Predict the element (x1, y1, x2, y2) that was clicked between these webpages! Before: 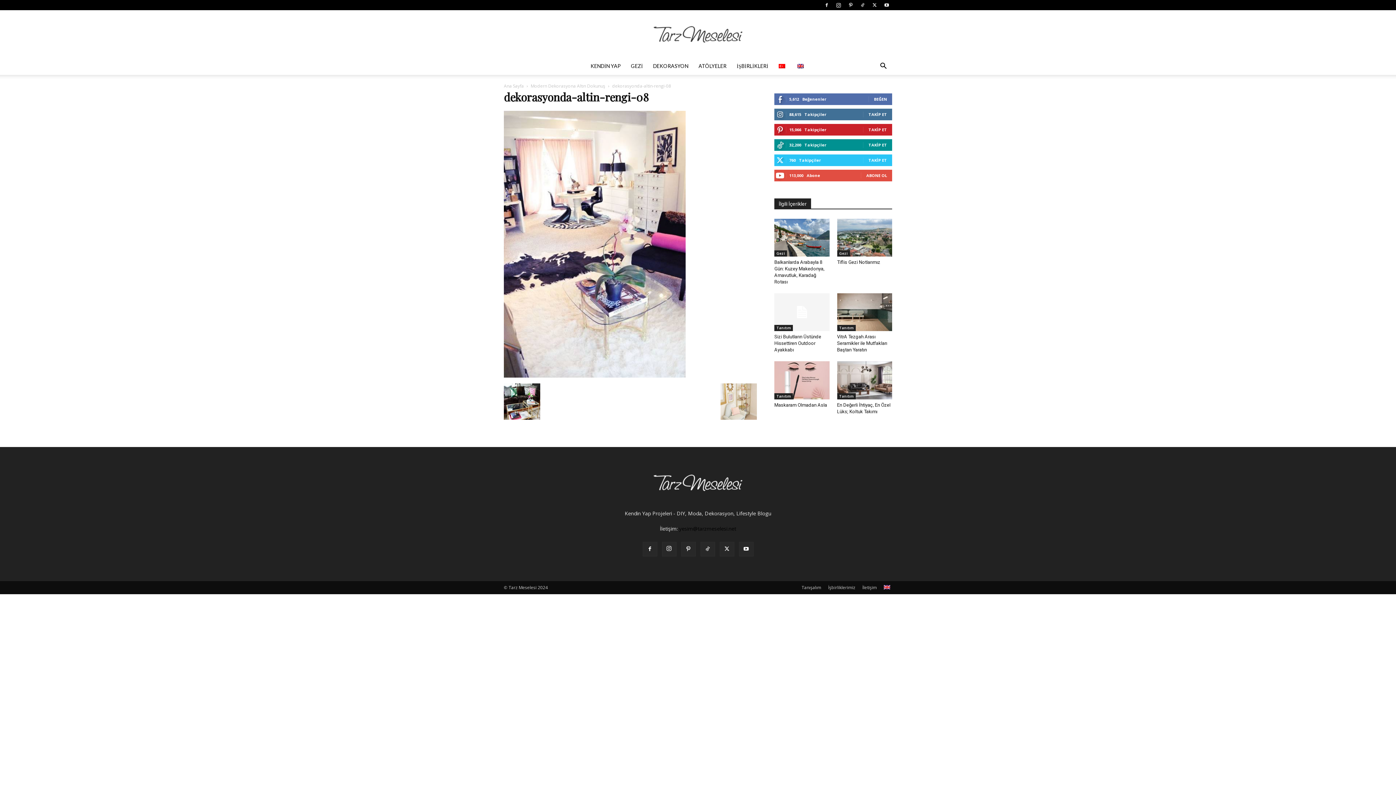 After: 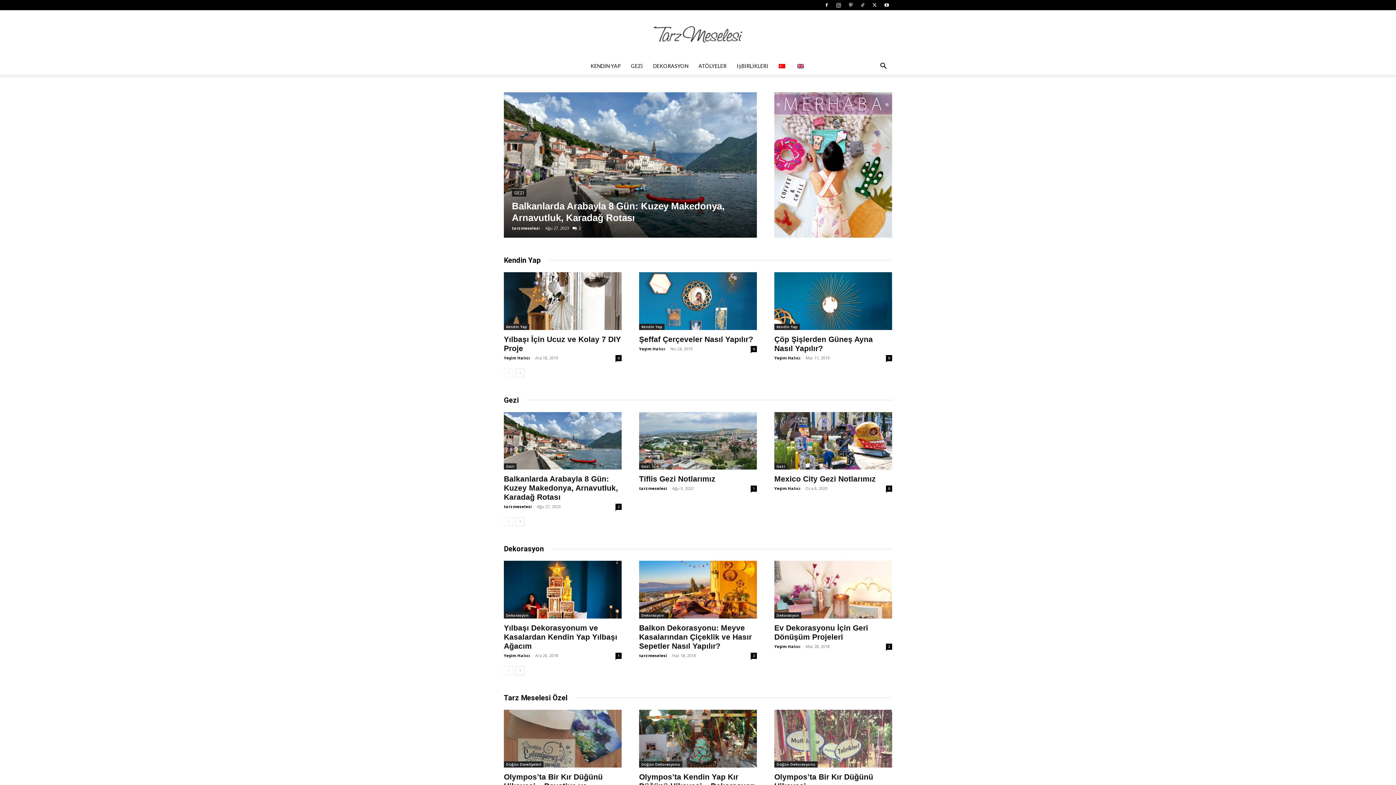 Action: bbox: (647, 495, 749, 501)